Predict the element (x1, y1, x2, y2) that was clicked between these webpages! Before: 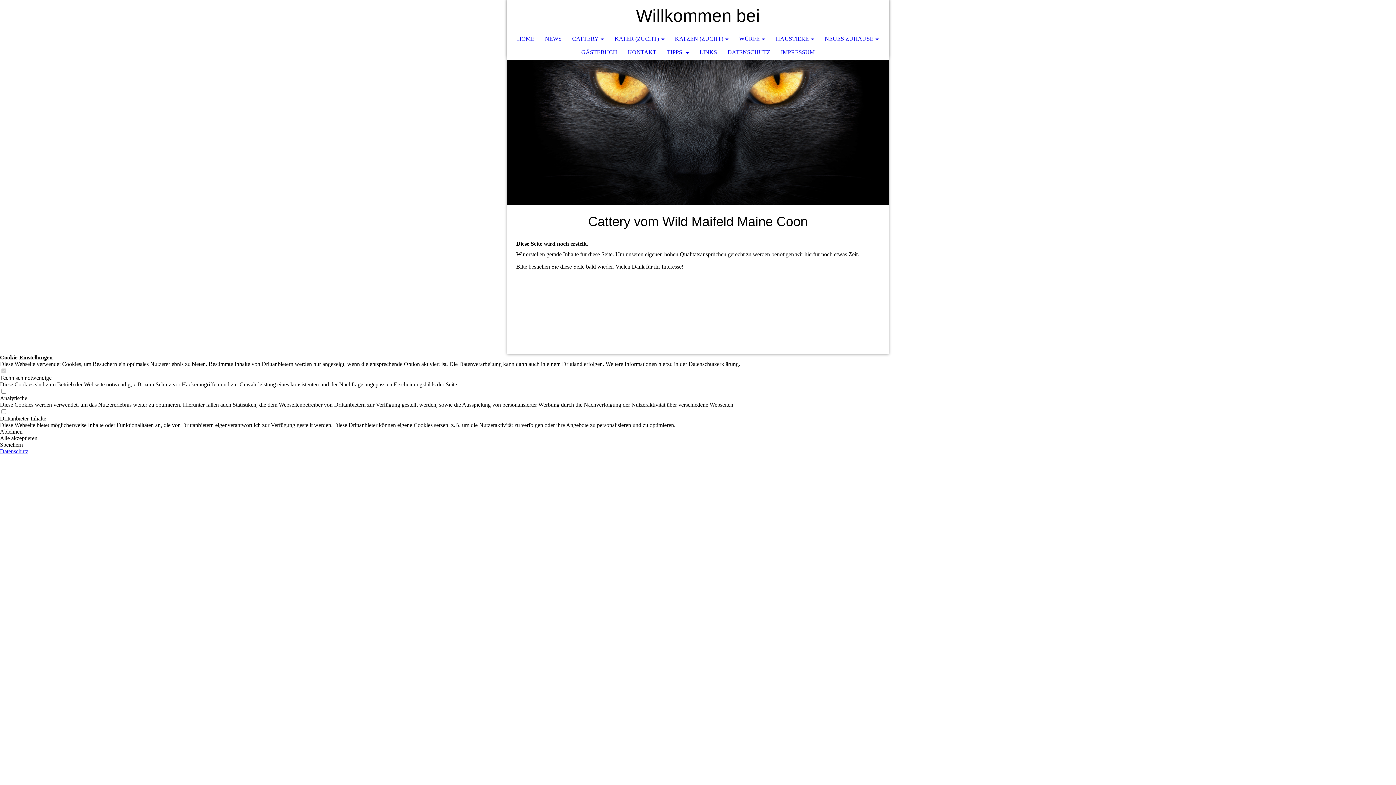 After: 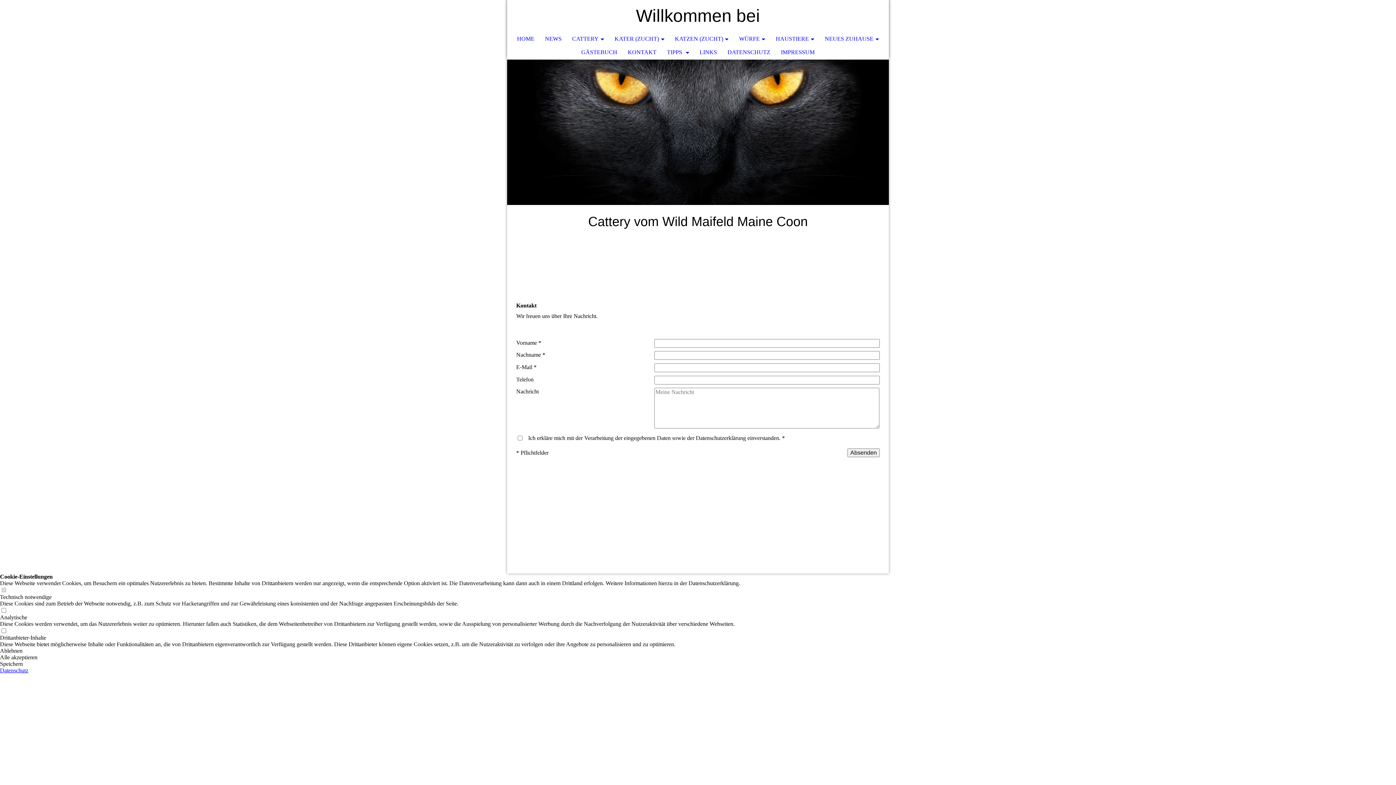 Action: label: KONTAKT bbox: (622, 46, 661, 58)